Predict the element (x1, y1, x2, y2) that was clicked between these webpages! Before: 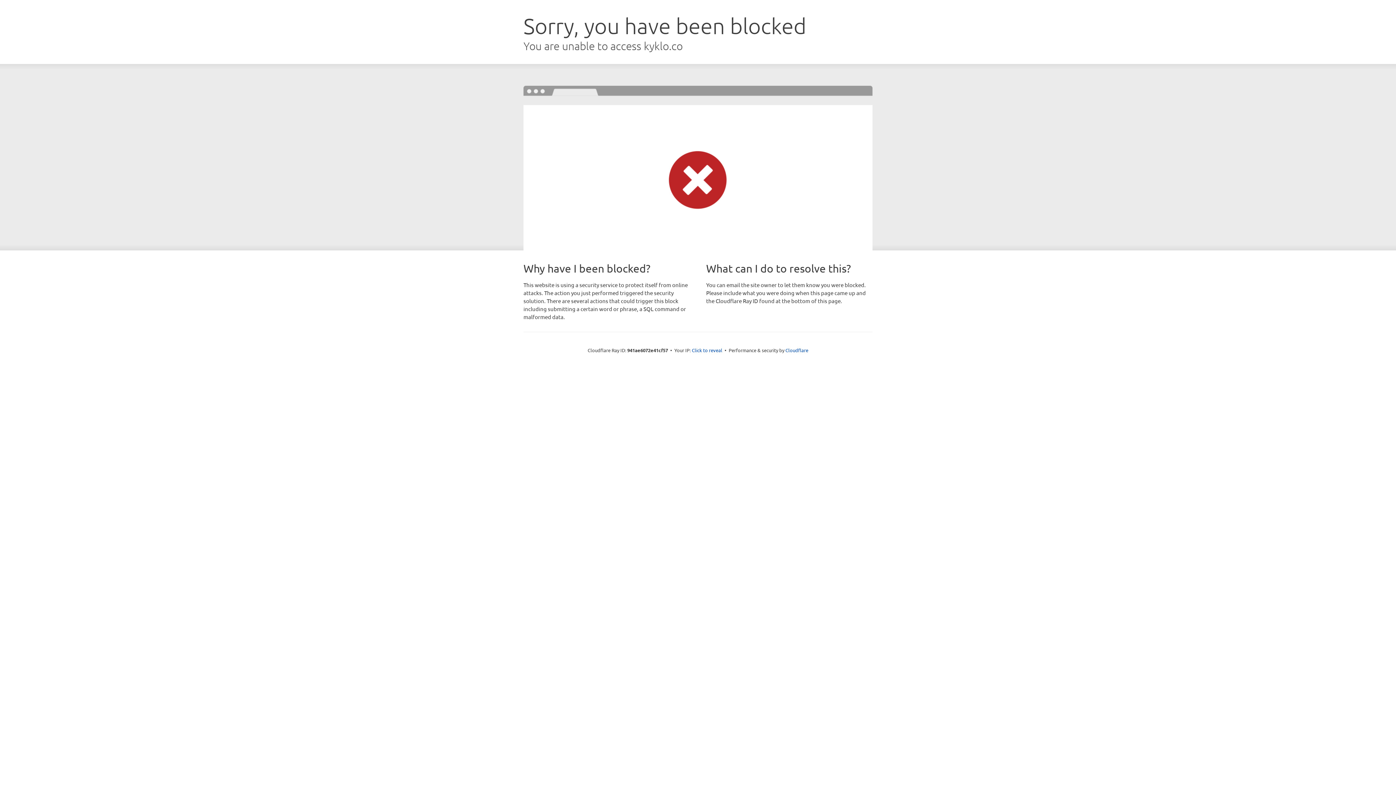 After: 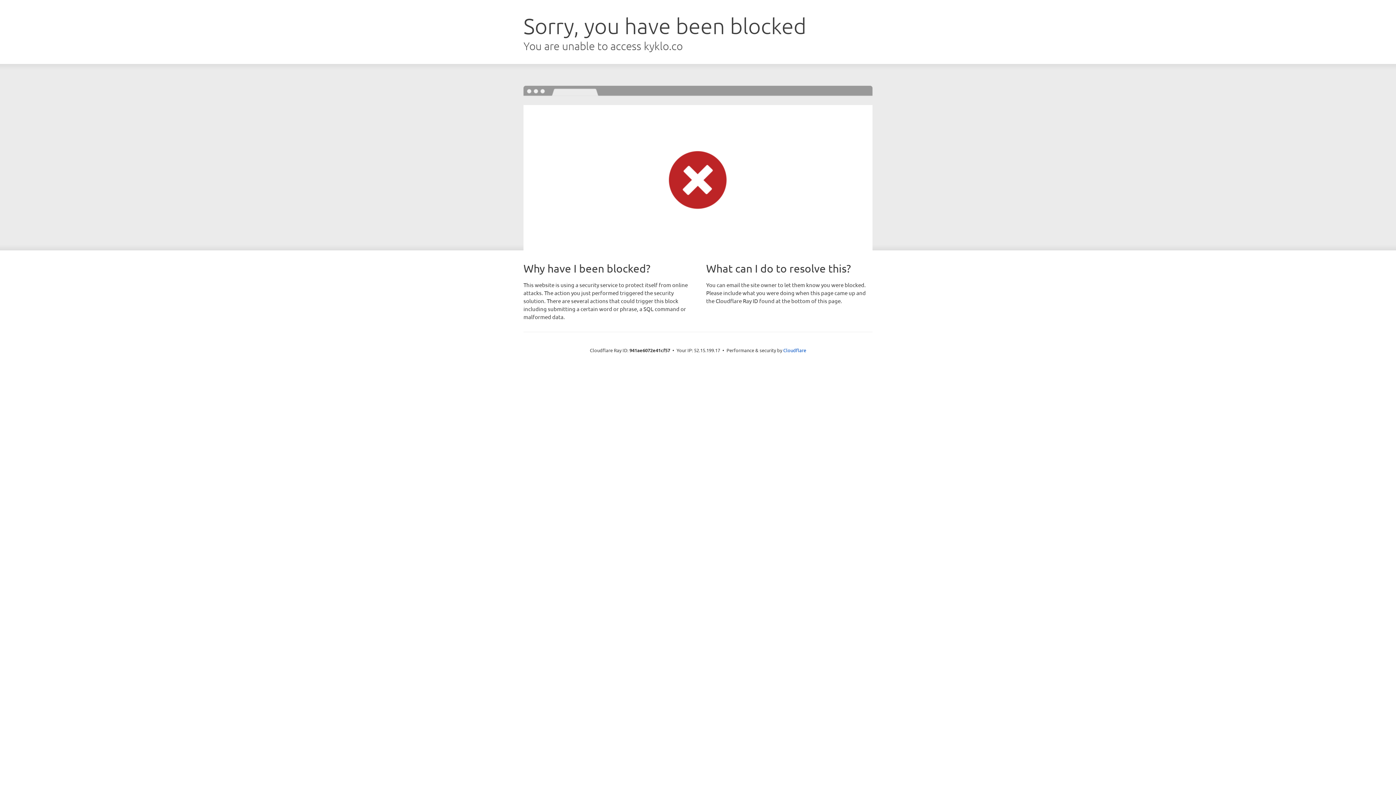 Action: label: Click to reveal bbox: (692, 346, 722, 353)